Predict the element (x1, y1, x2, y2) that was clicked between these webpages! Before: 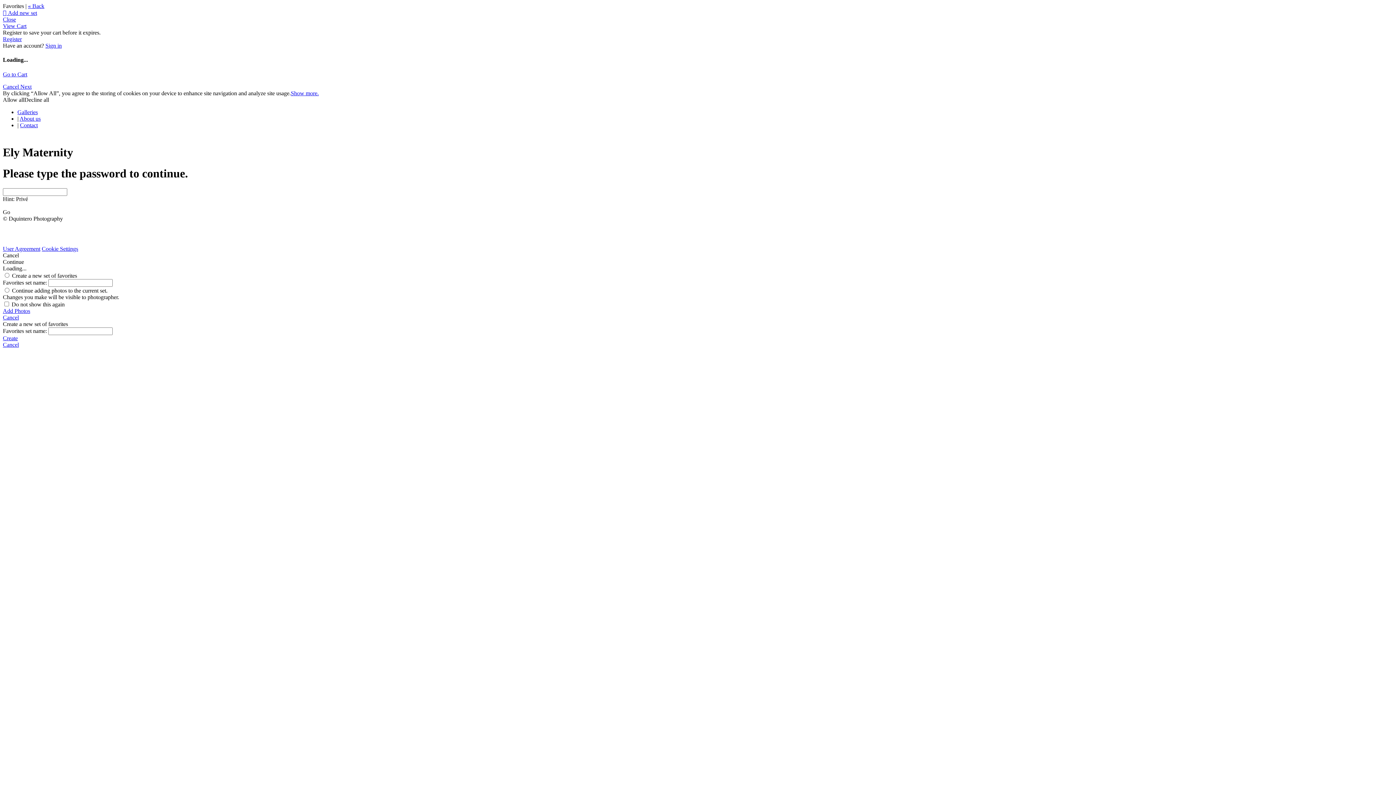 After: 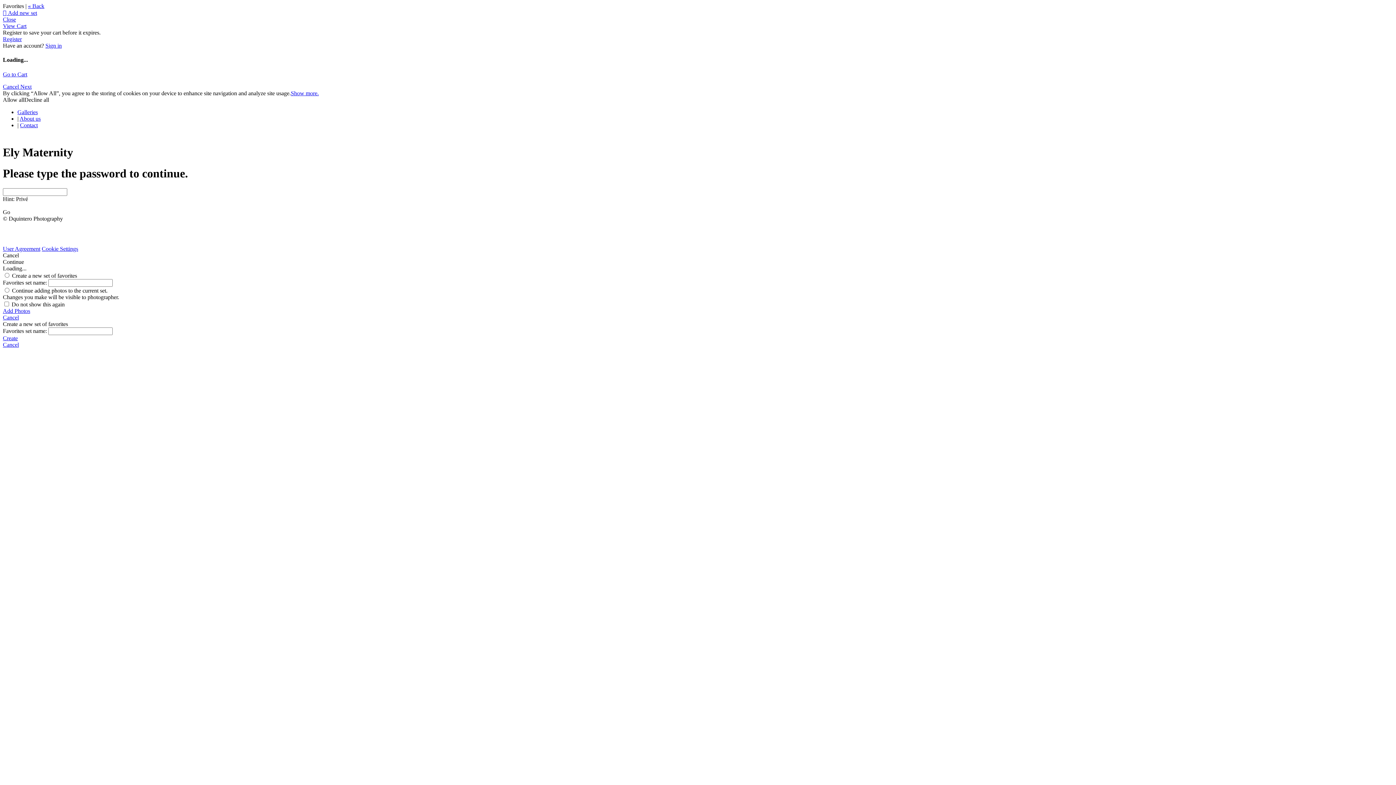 Action: label:  Add new set bbox: (2, 9, 37, 16)